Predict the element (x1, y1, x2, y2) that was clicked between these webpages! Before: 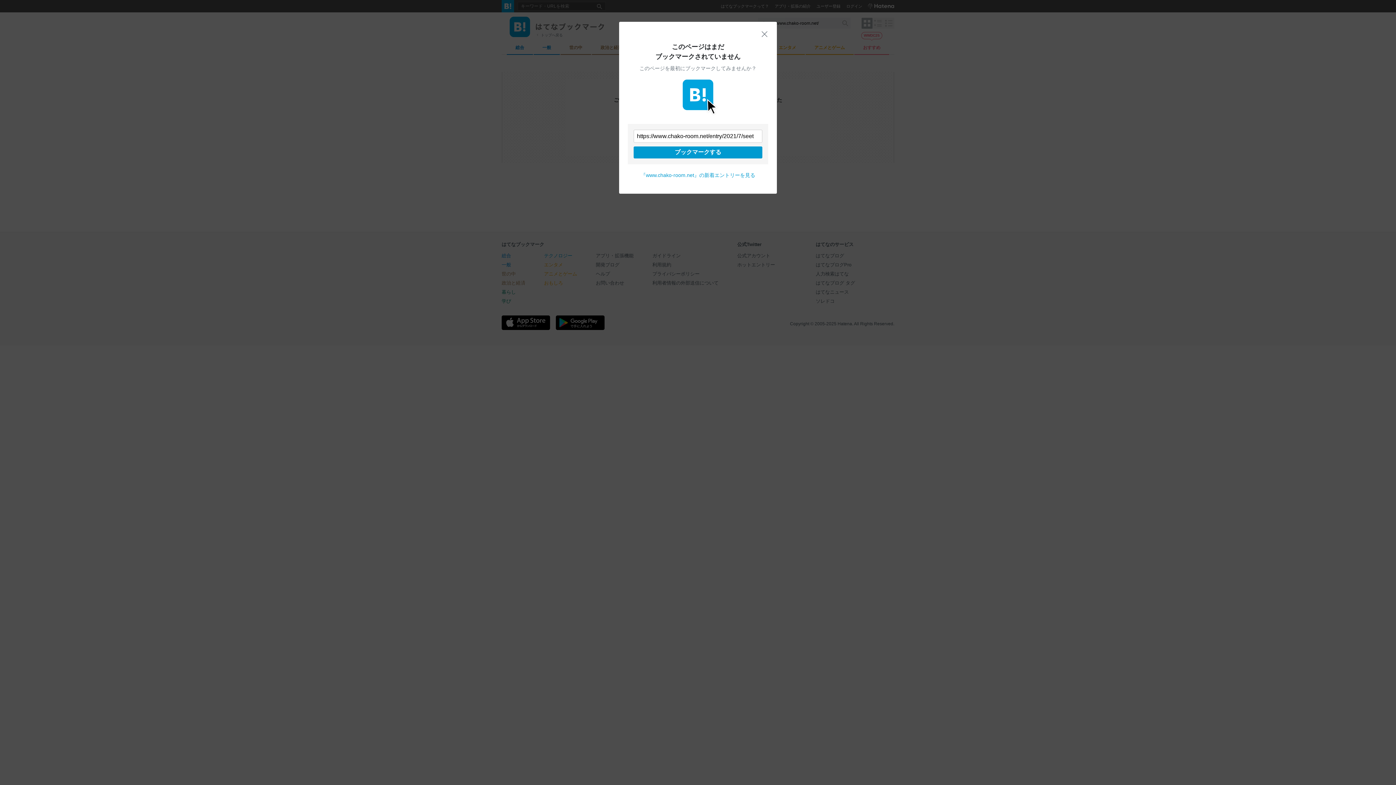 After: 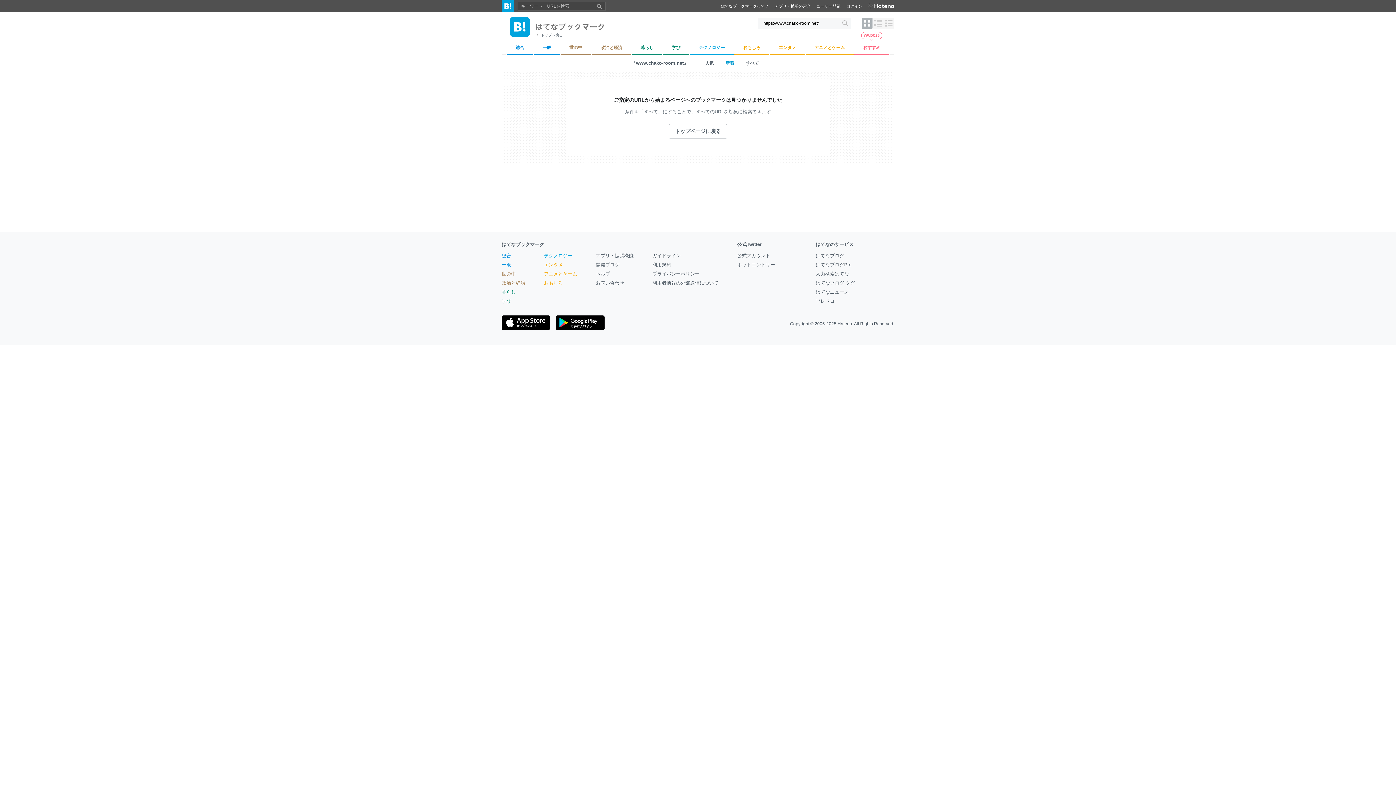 Action: bbox: (761, 30, 768, 37) label: 閉じる